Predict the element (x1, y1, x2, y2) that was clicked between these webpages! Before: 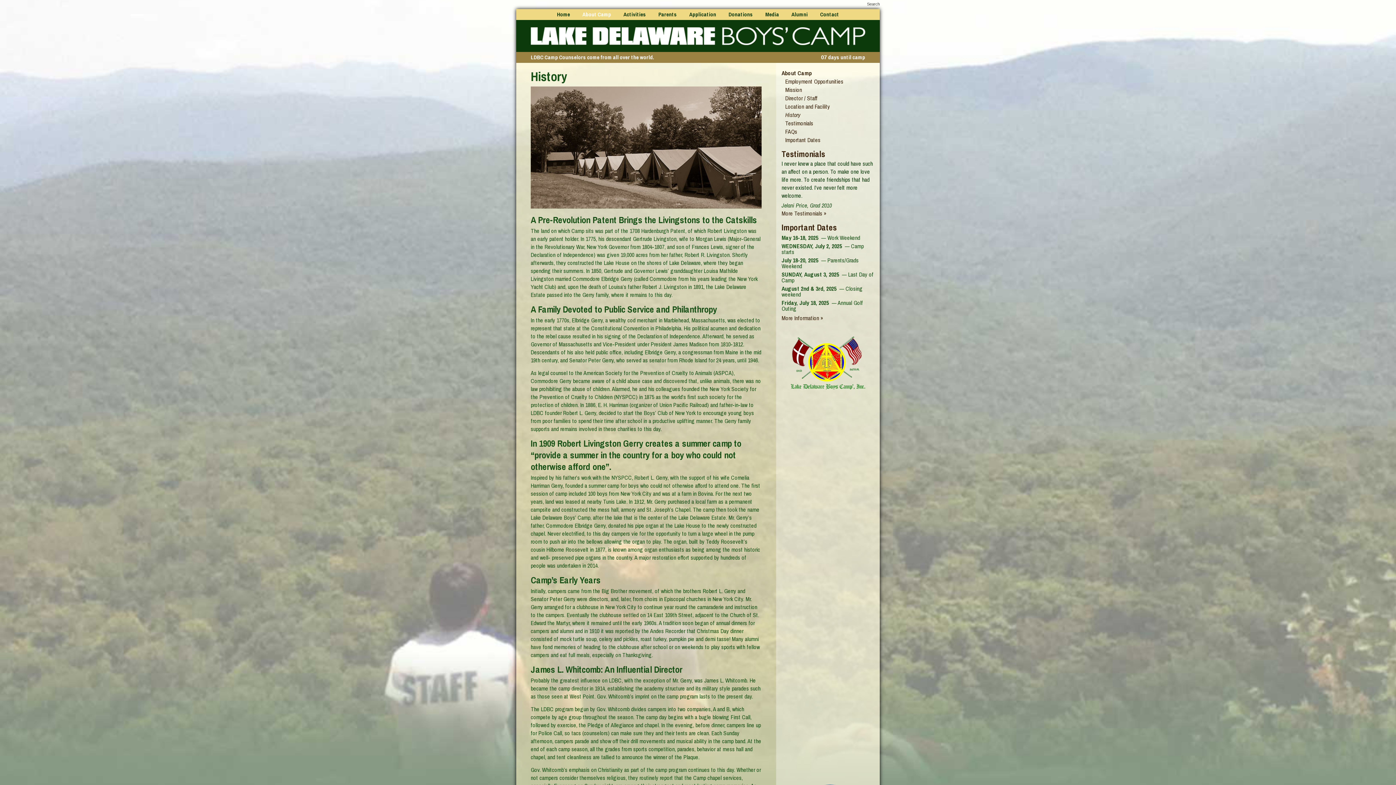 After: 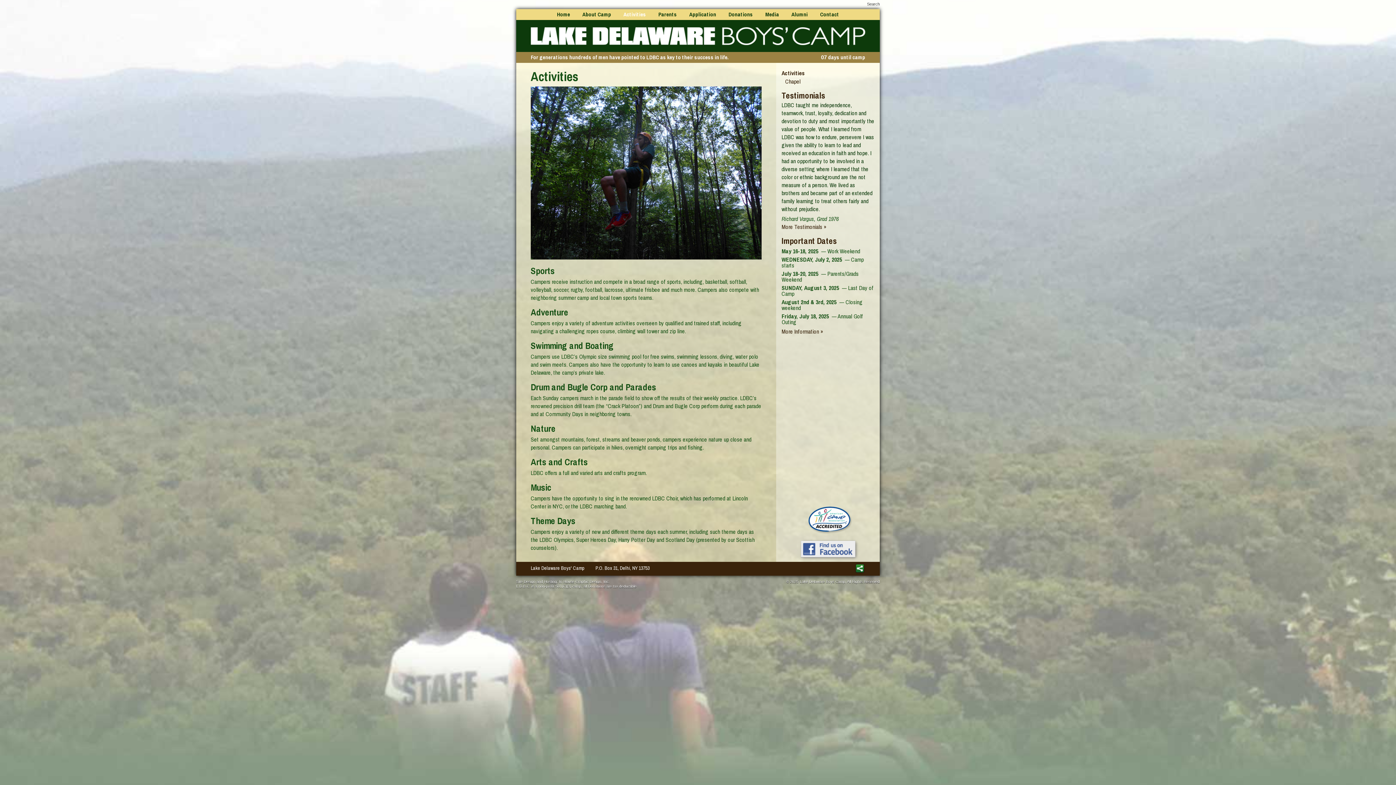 Action: label: Activities bbox: (618, 9, 651, 20)